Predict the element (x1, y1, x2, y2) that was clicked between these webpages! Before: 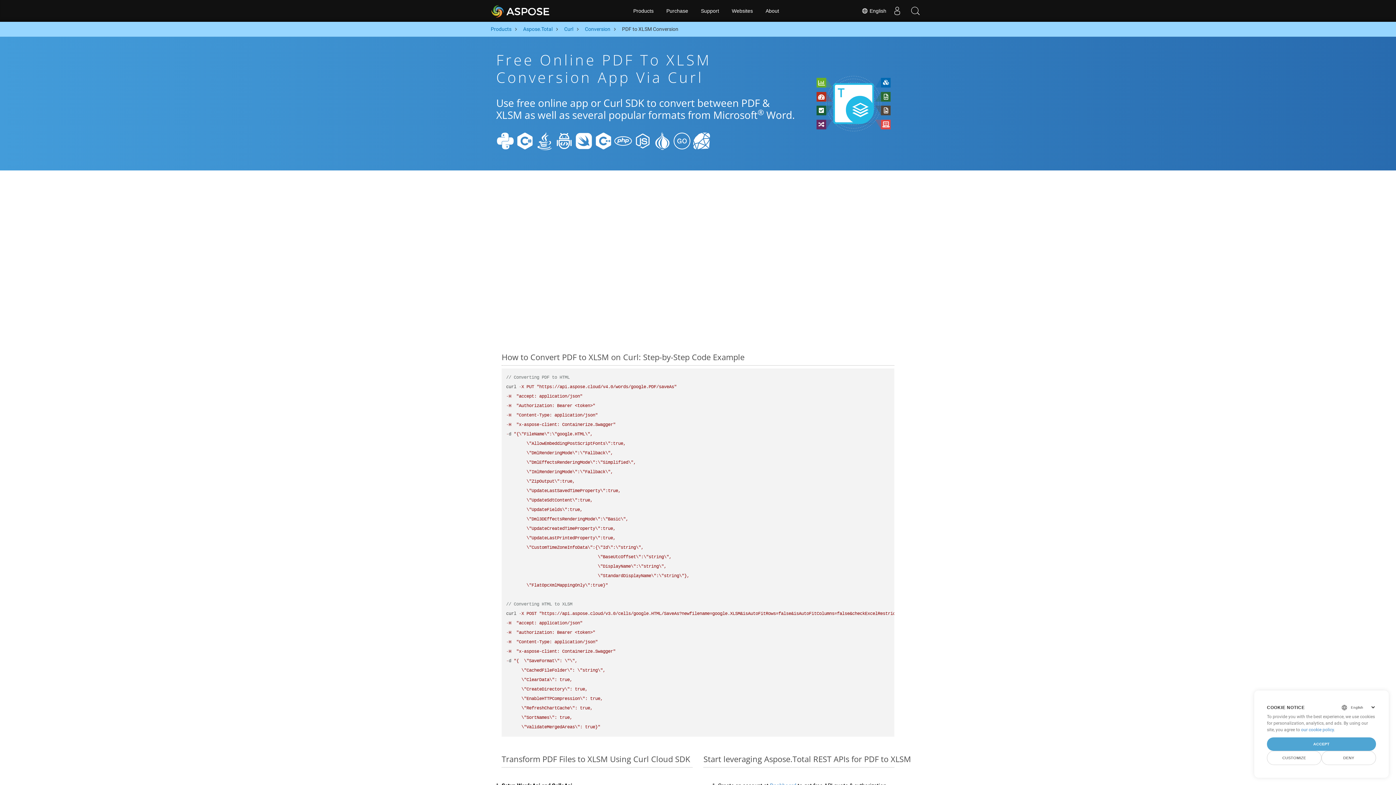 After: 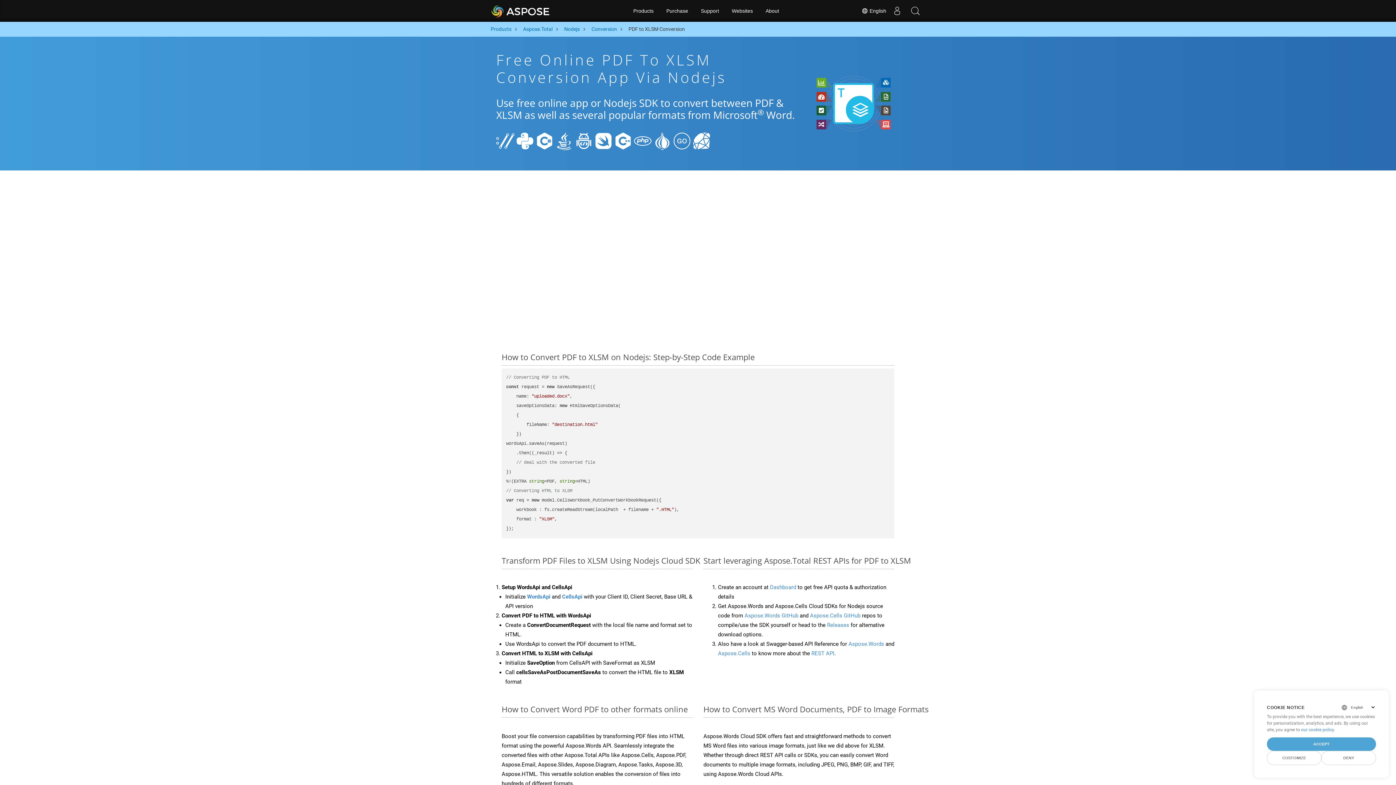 Action: bbox: (633, 137, 652, 143)